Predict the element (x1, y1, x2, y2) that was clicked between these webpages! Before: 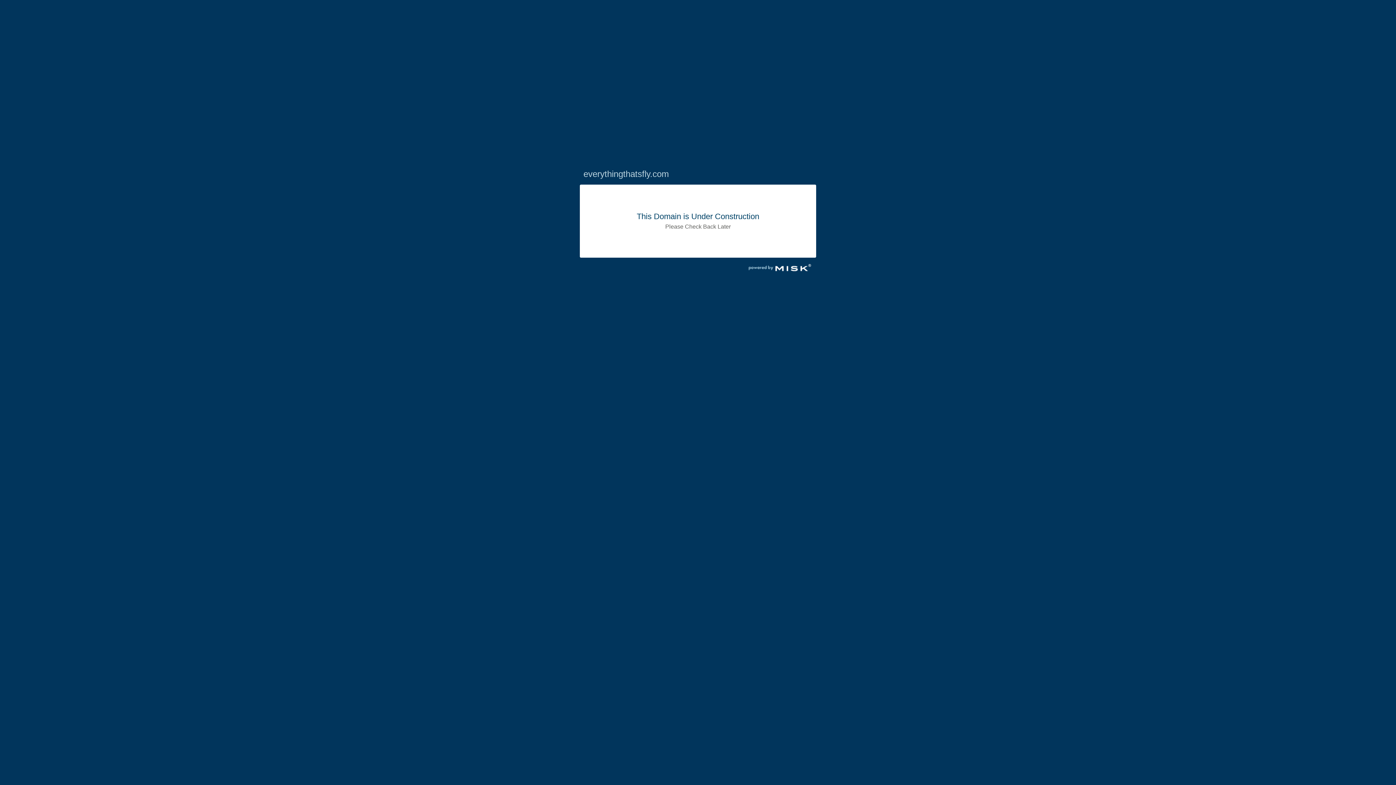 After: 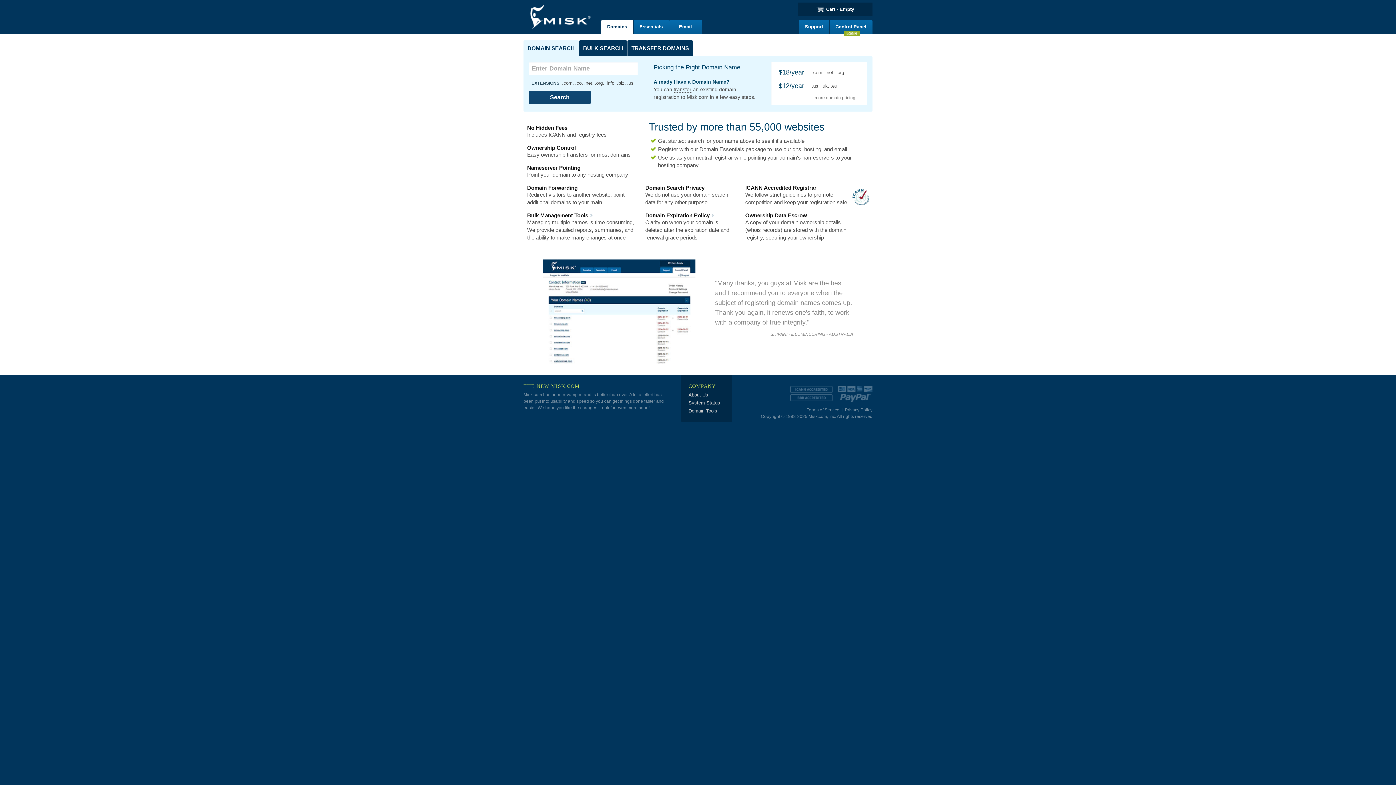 Action: bbox: (743, 270, 816, 277)